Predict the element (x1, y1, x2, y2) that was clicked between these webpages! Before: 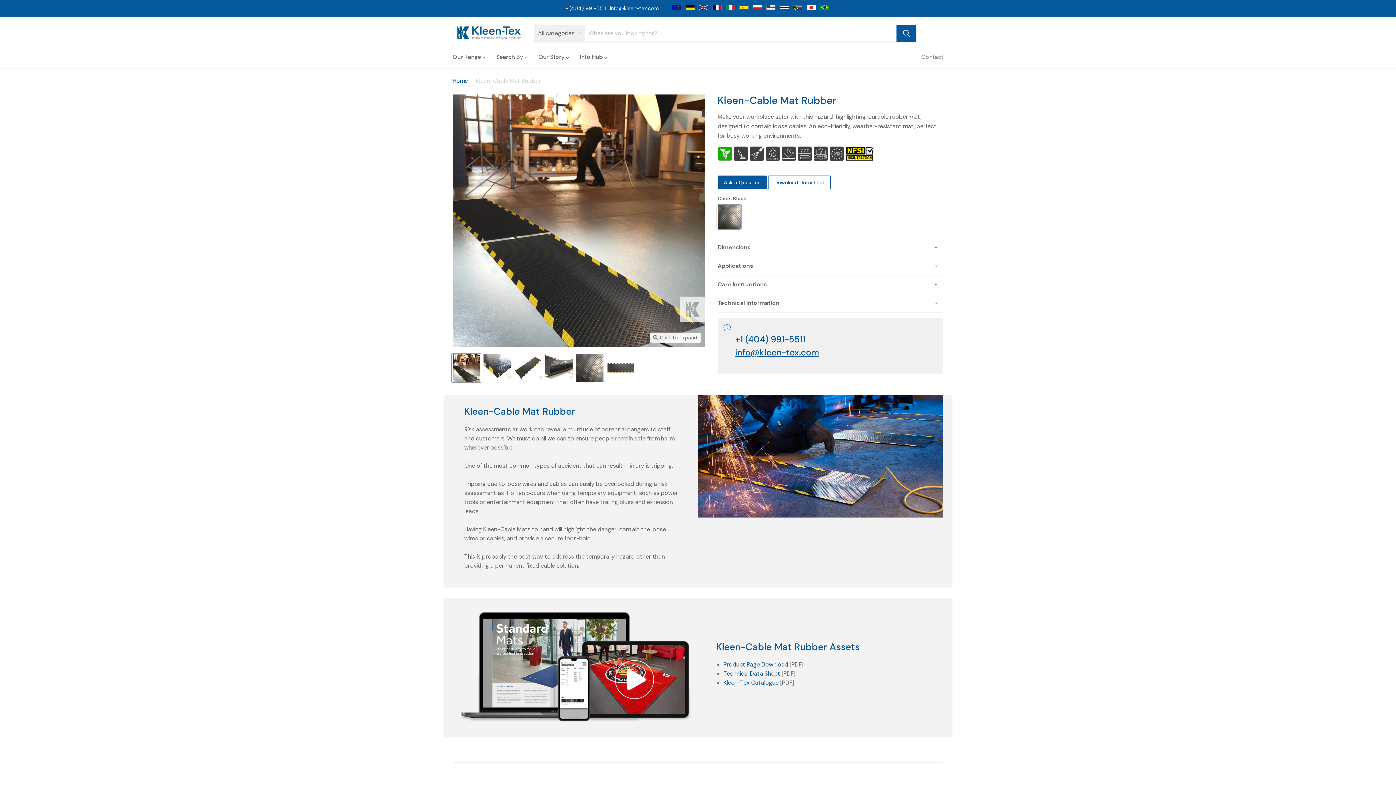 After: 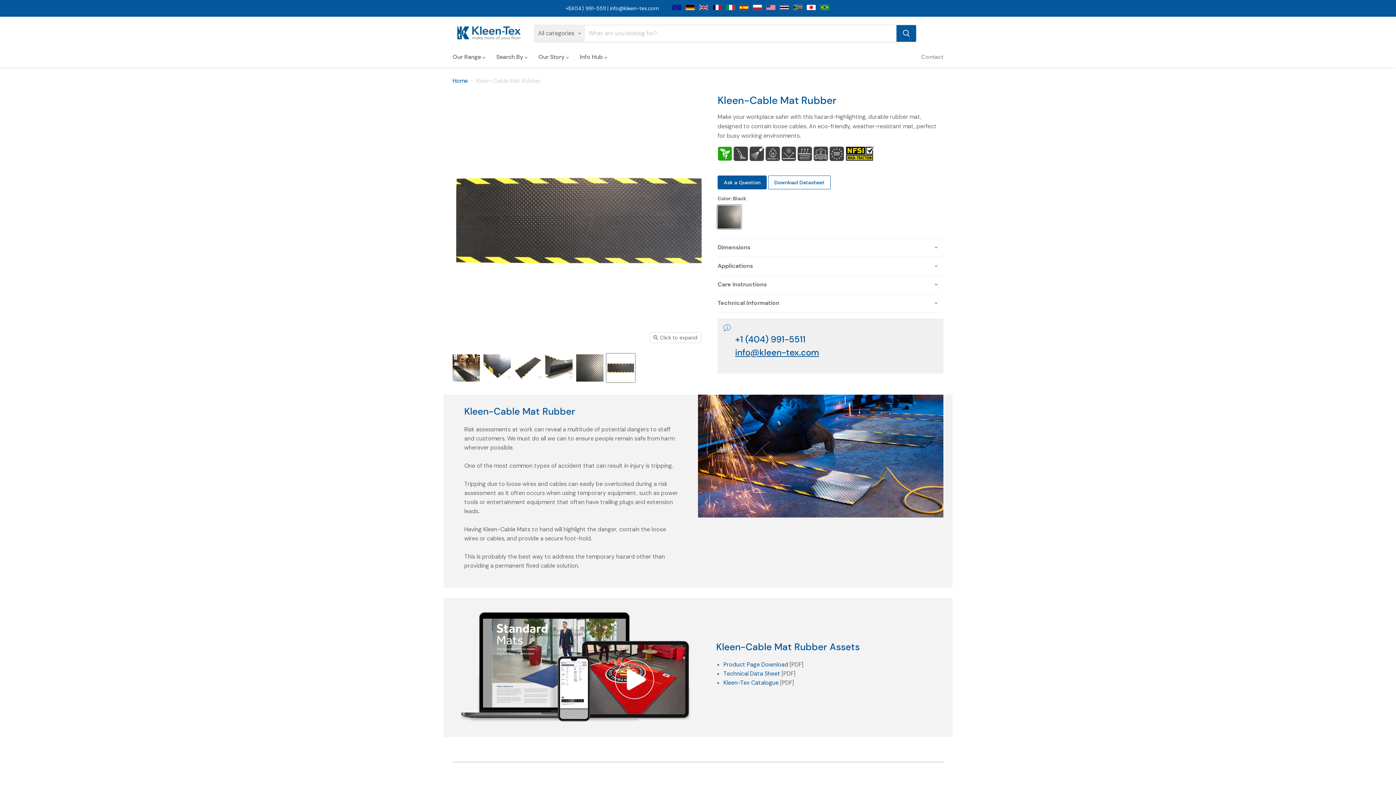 Action: label: Kleen-Cable Mat Rubber thumbnail bbox: (606, 353, 635, 382)